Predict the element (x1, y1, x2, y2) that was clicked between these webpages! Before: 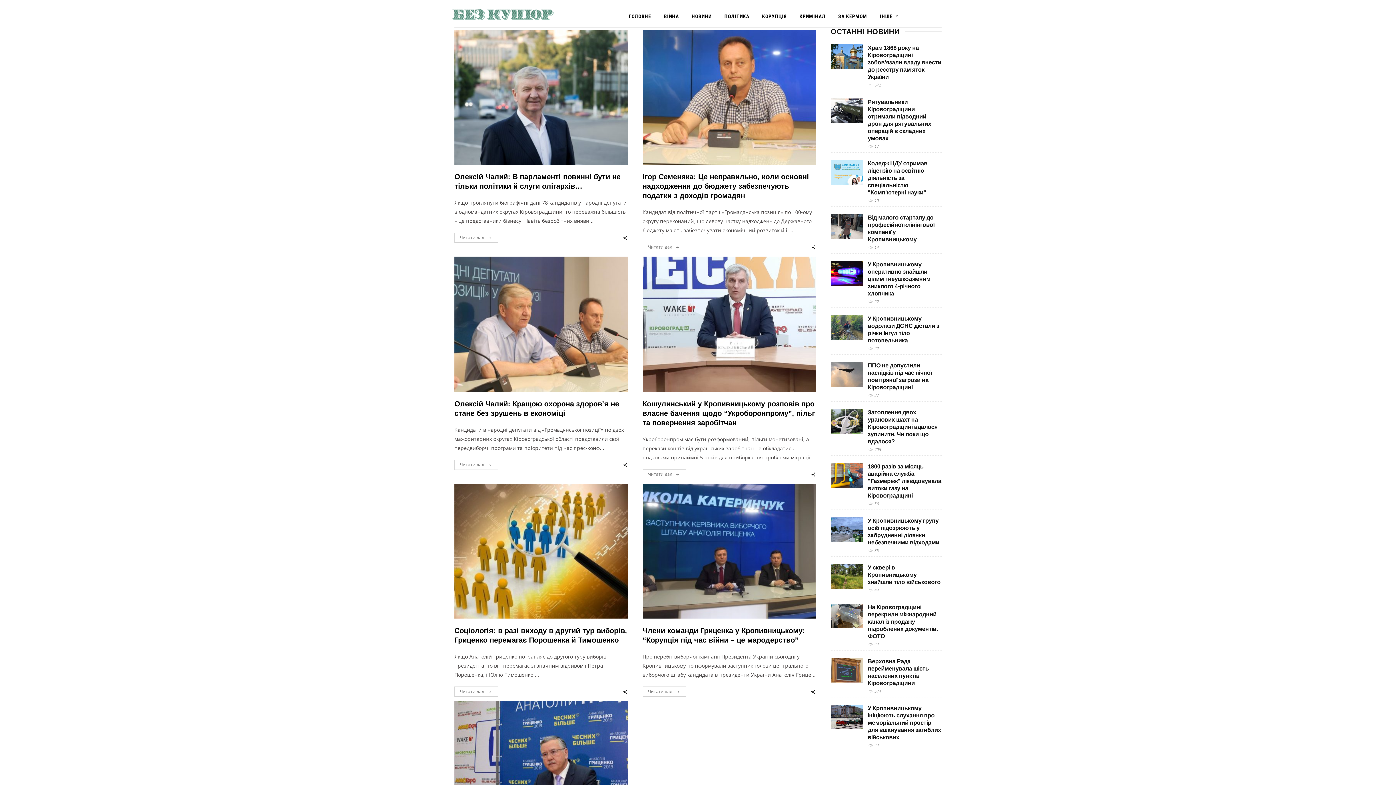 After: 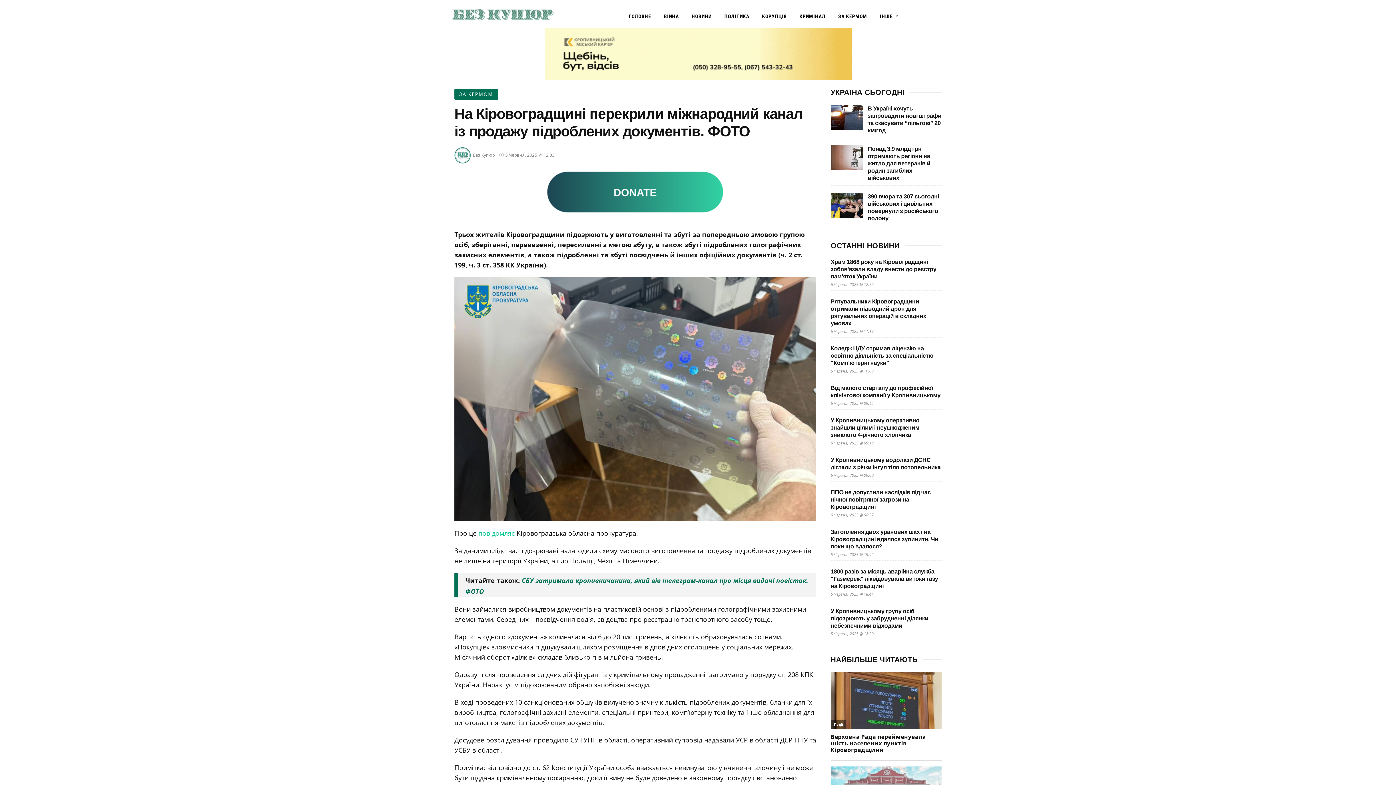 Action: bbox: (868, 604, 938, 639) label: На Кіровоградщині перекрили міжнародний канал із продажу підроблених документів. ФОТО